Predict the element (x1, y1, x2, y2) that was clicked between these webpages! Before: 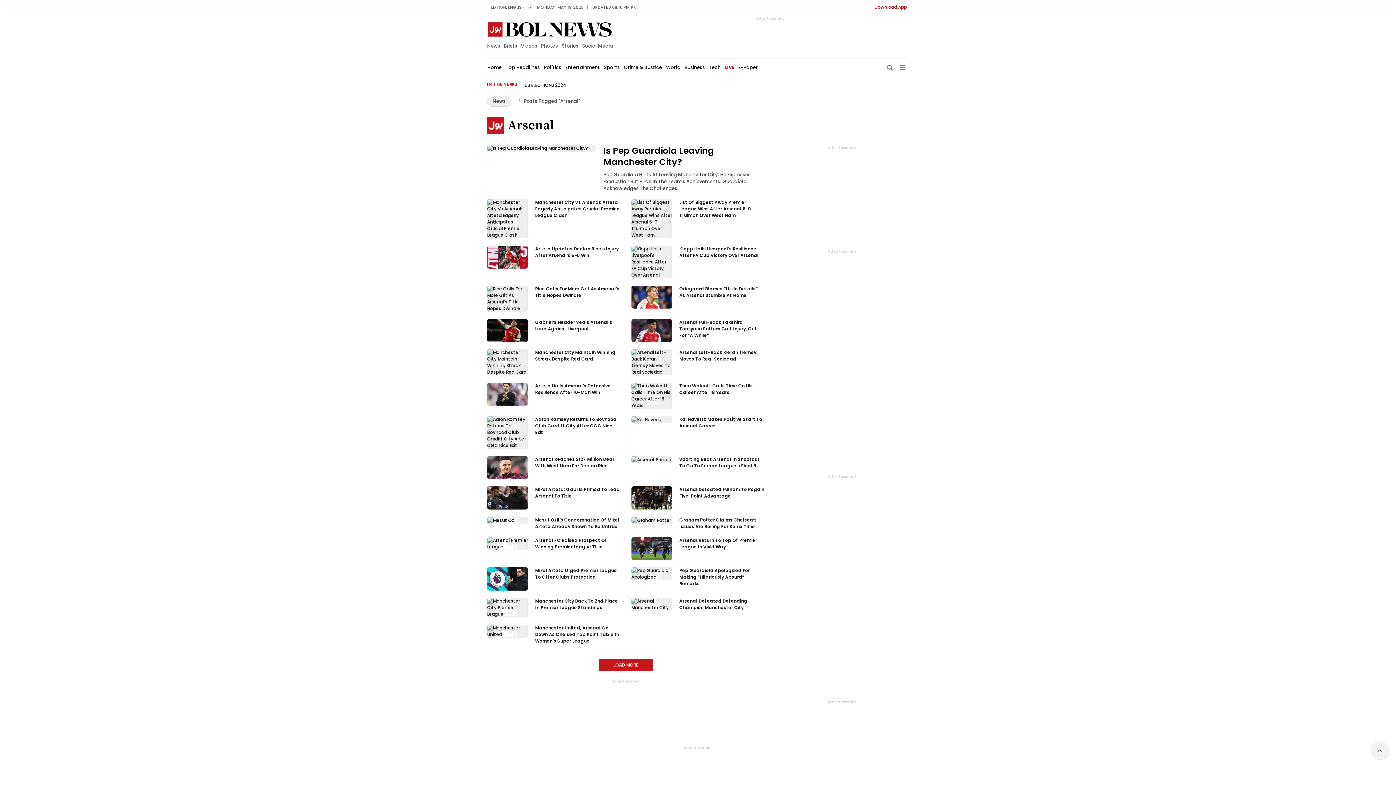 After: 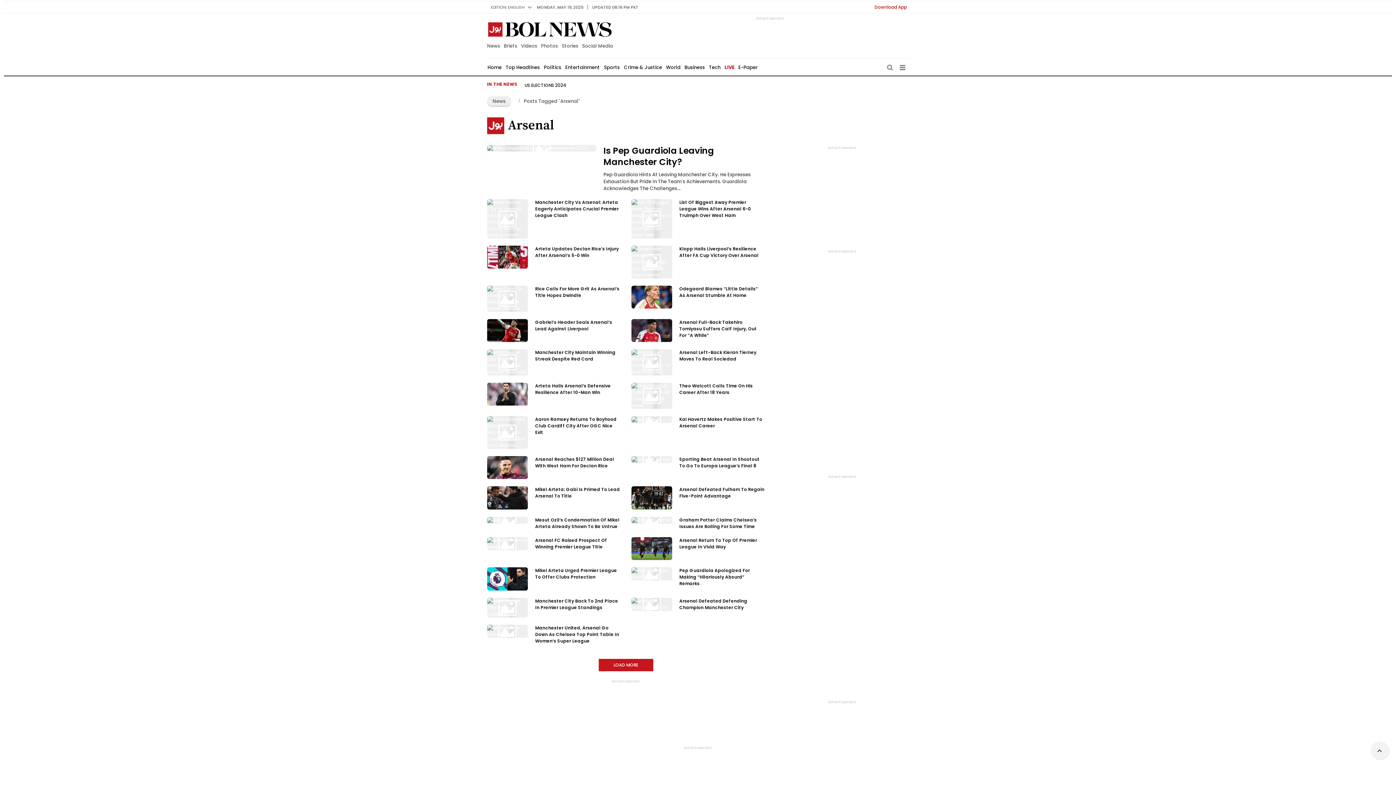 Action: bbox: (631, 285, 764, 308)